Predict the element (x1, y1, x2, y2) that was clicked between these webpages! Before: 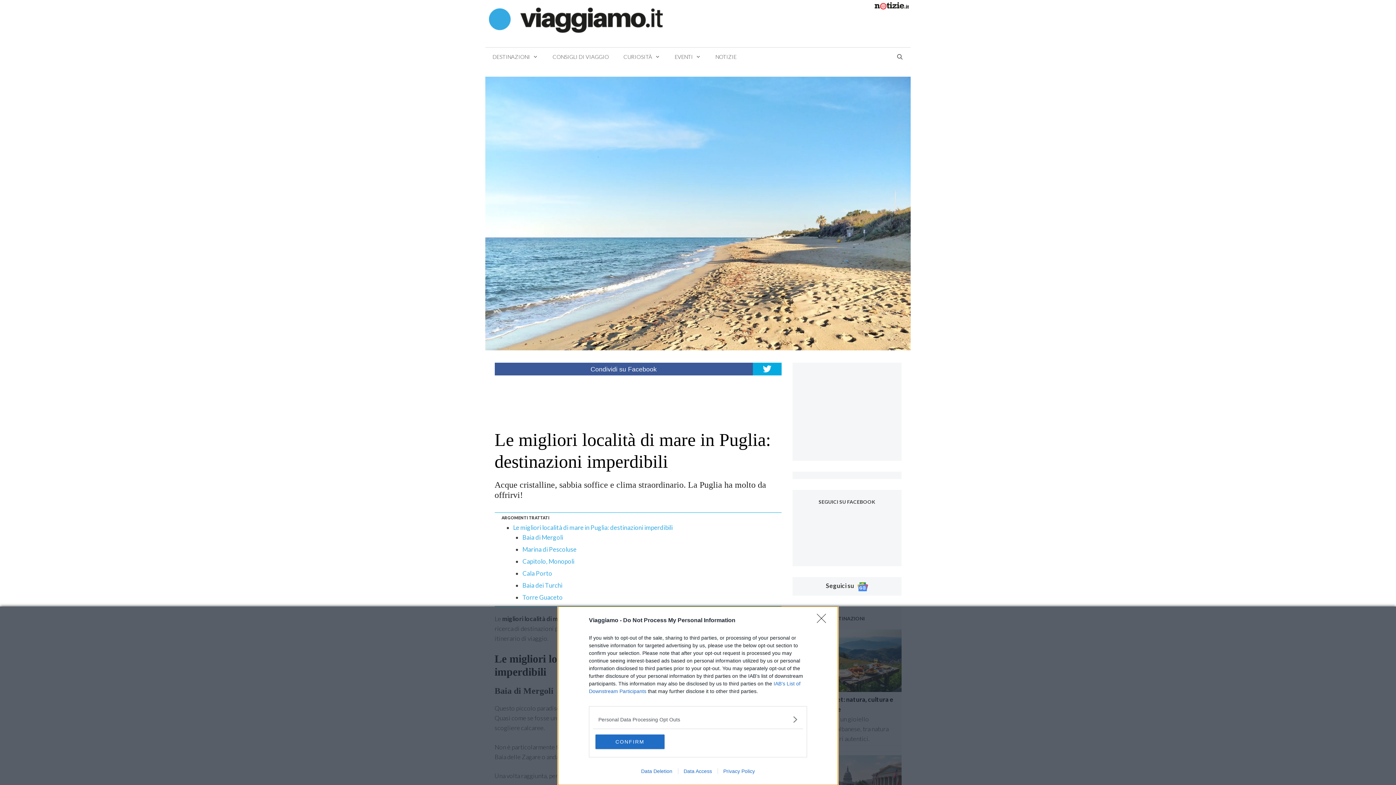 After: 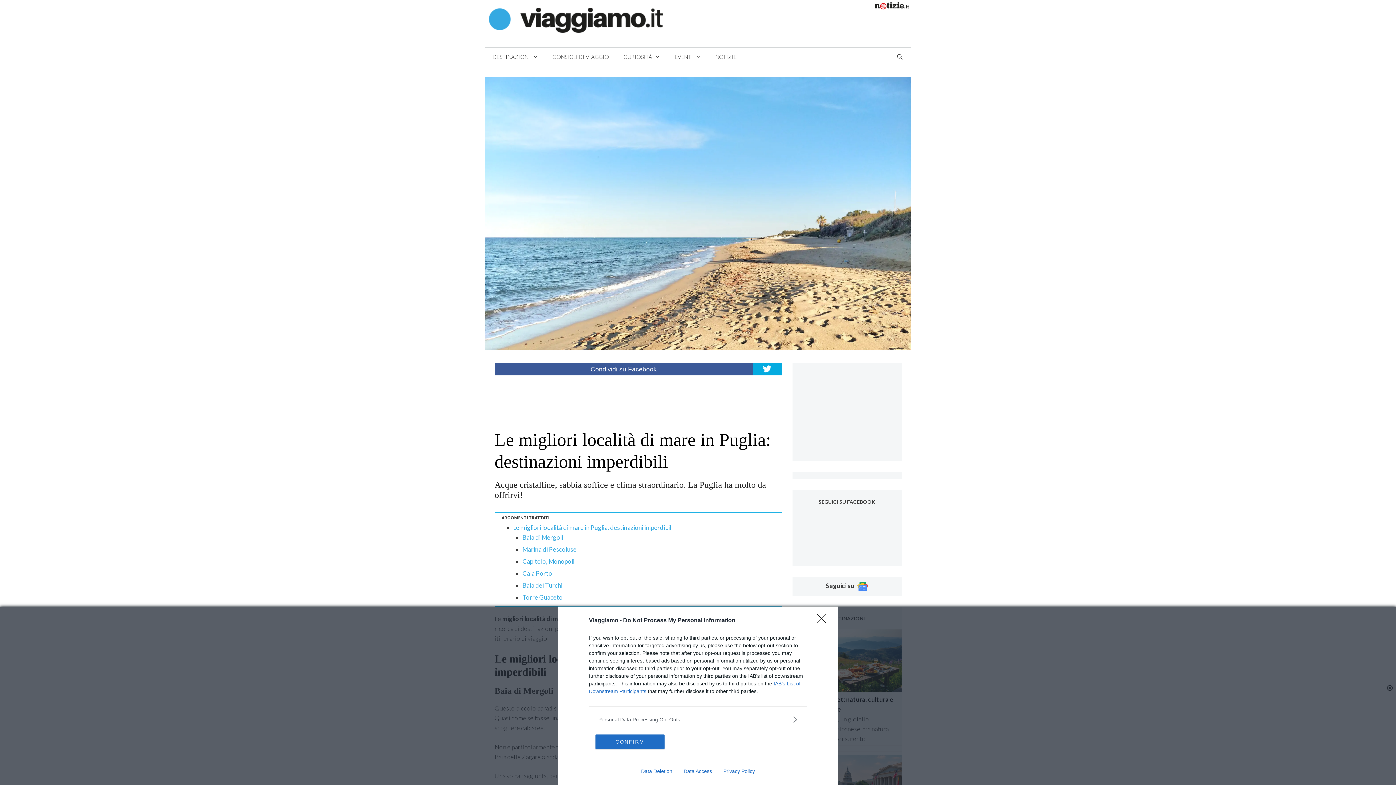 Action: bbox: (522, 557, 574, 565) label: Capitolo, Monopoli